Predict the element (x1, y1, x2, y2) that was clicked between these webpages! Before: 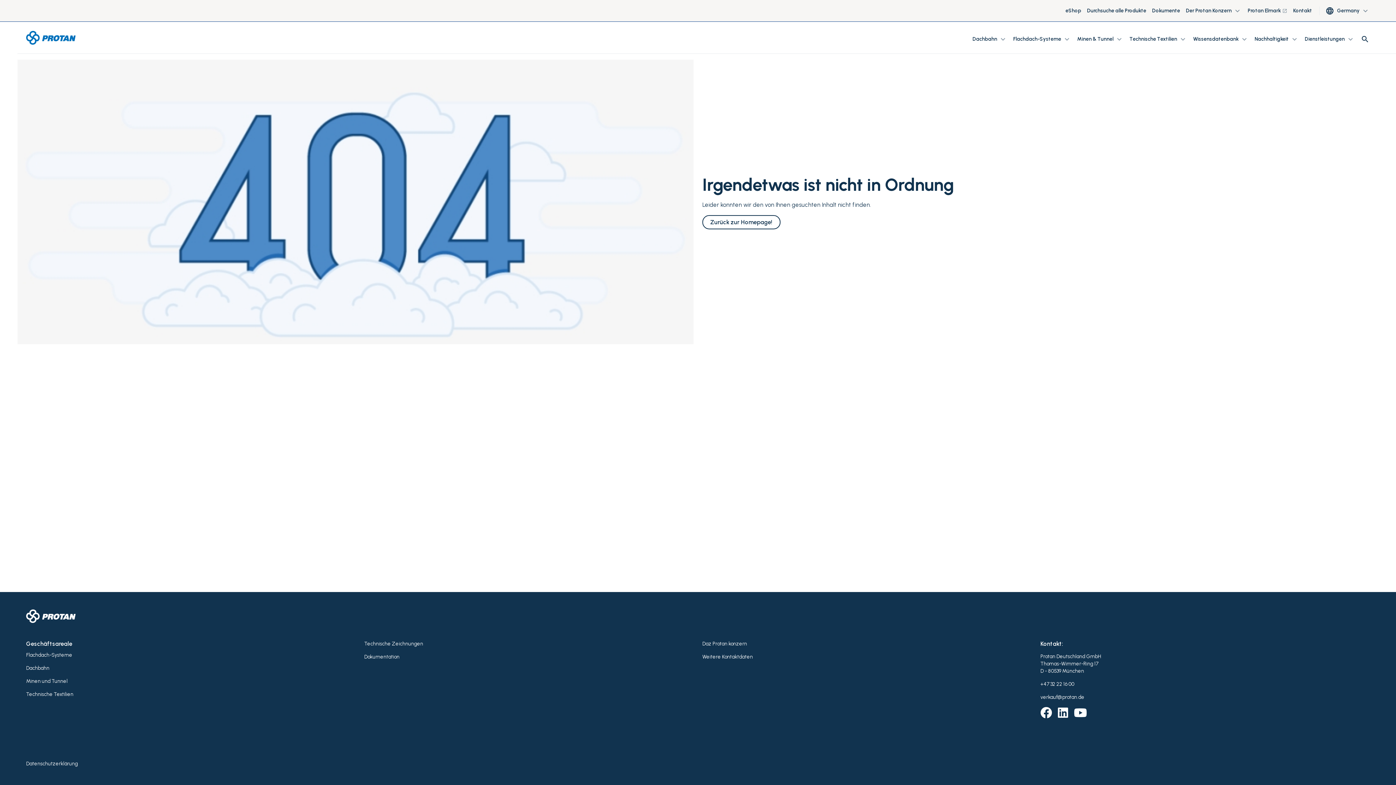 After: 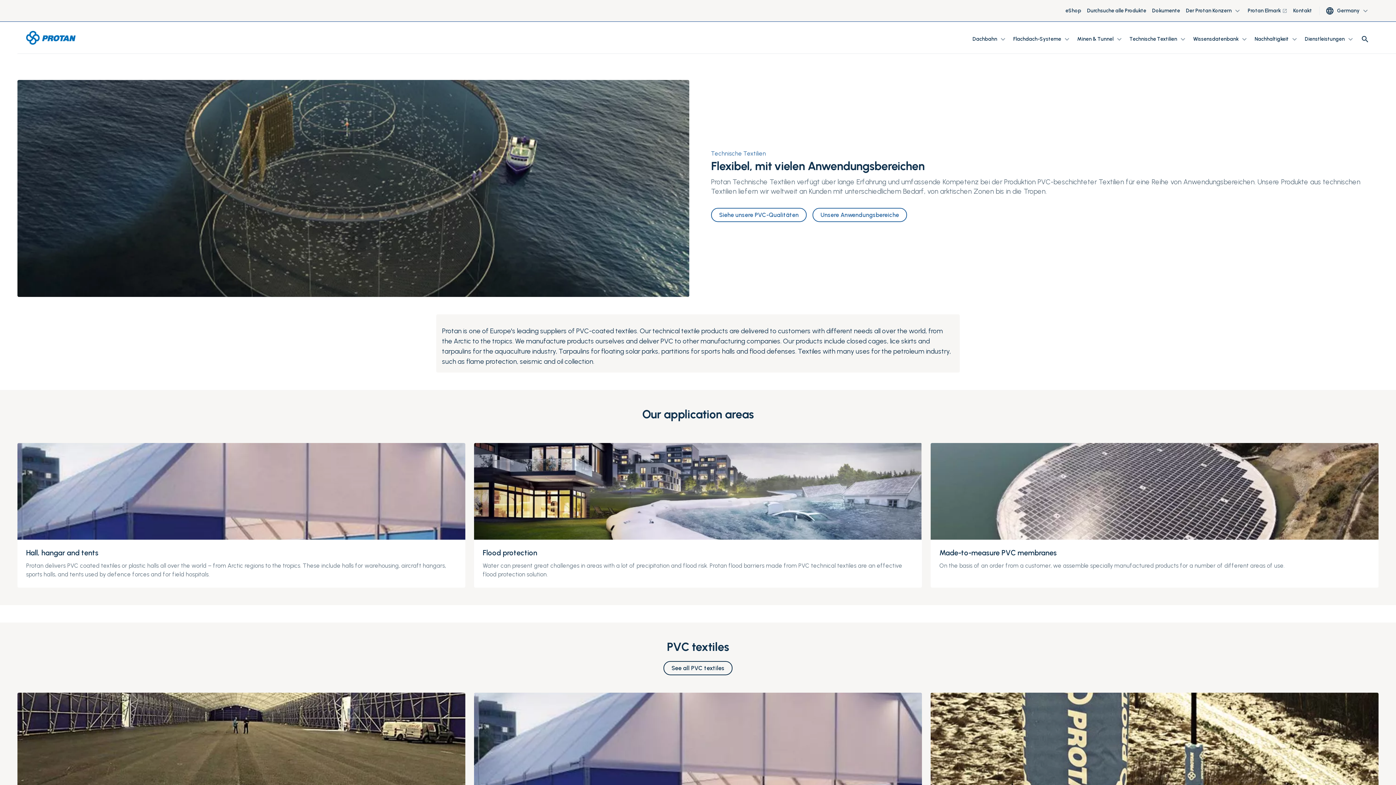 Action: bbox: (26, 691, 73, 697) label: Technische Textilien